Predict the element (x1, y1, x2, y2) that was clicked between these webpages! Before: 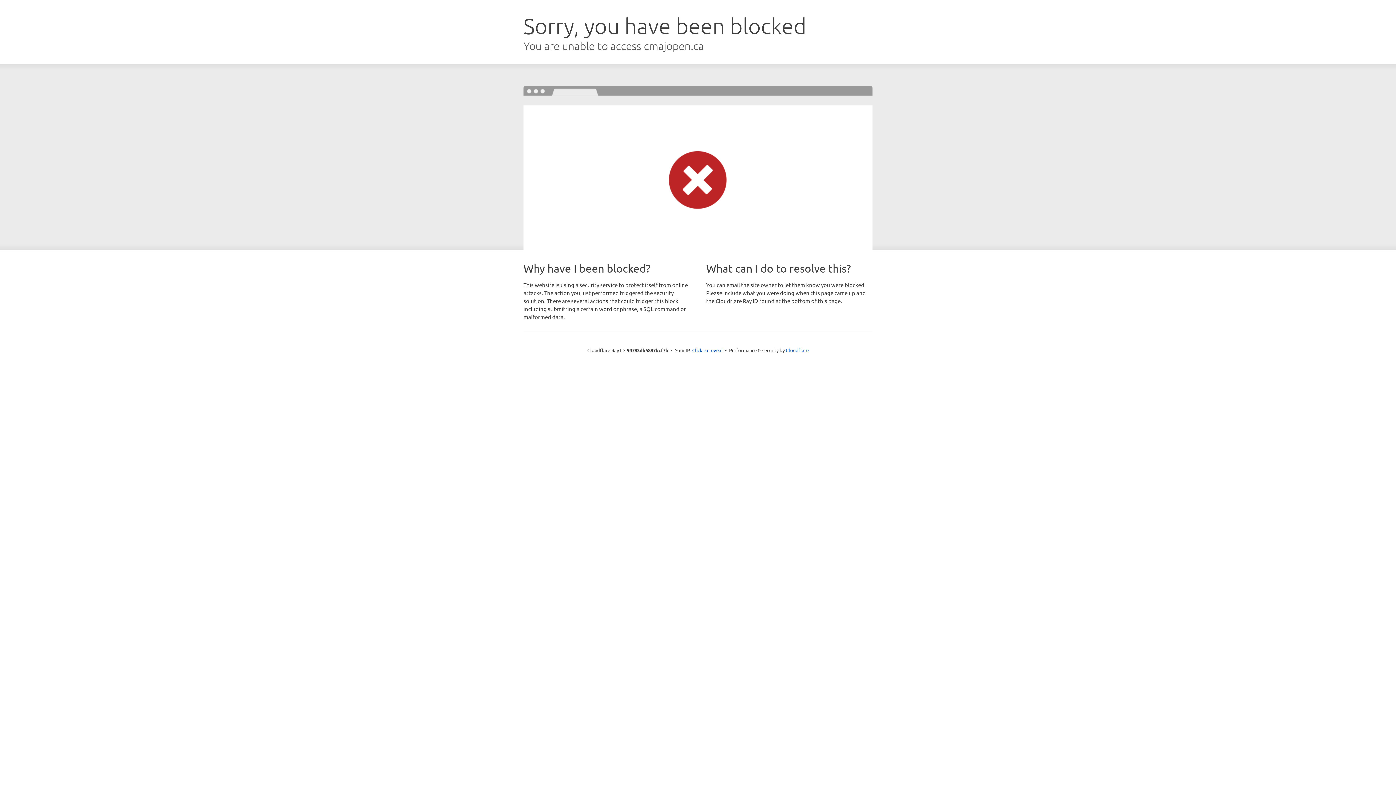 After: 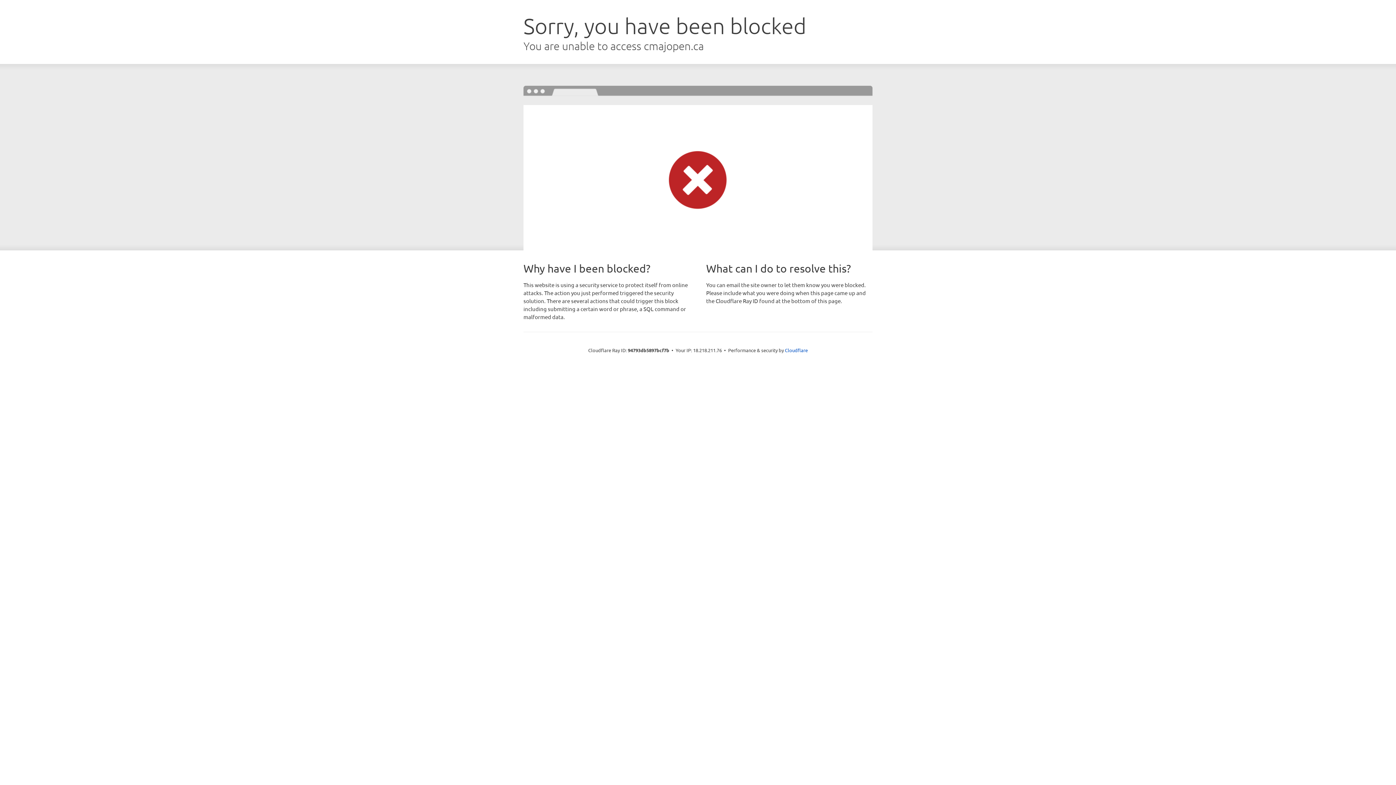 Action: bbox: (692, 346, 722, 353) label: Click to reveal